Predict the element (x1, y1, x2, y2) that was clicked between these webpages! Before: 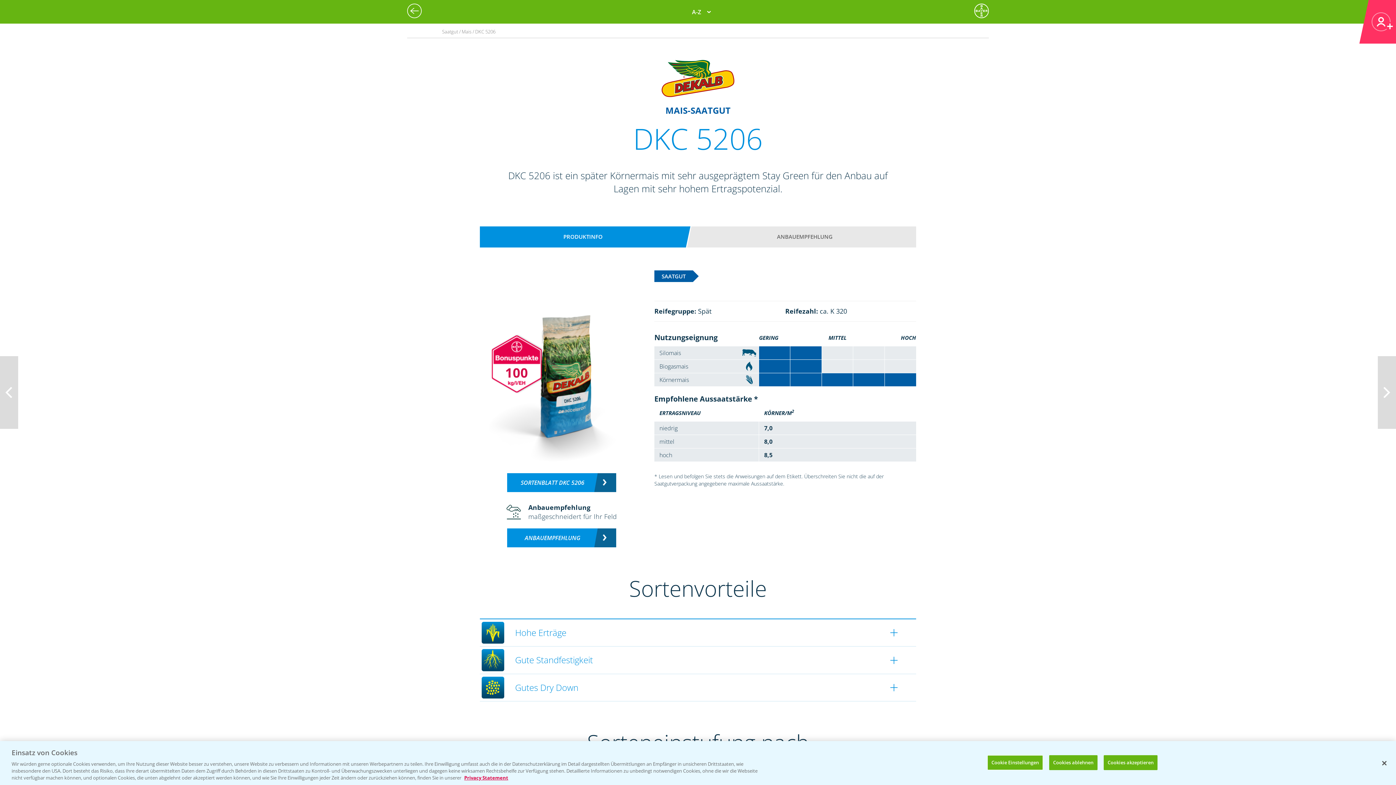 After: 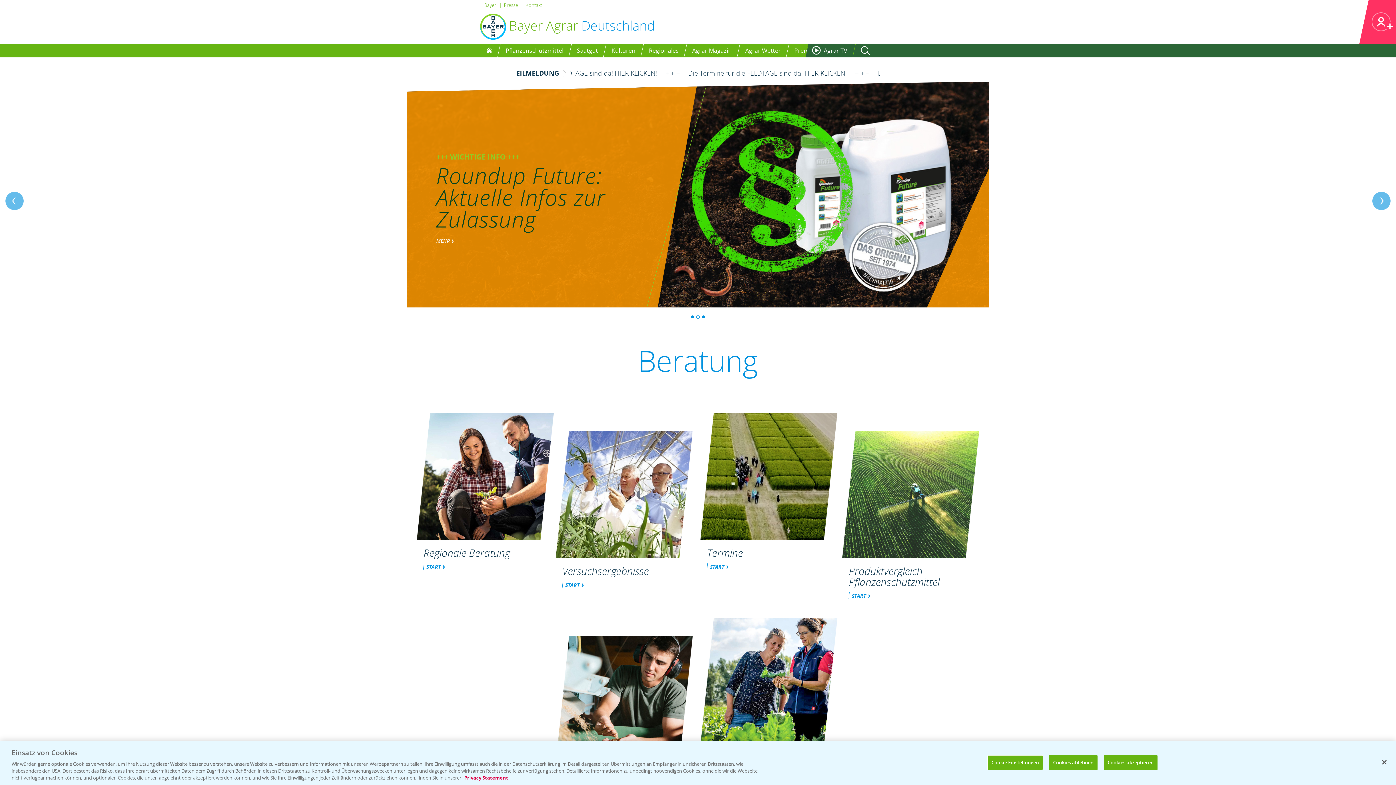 Action: bbox: (974, 3, 989, 18)